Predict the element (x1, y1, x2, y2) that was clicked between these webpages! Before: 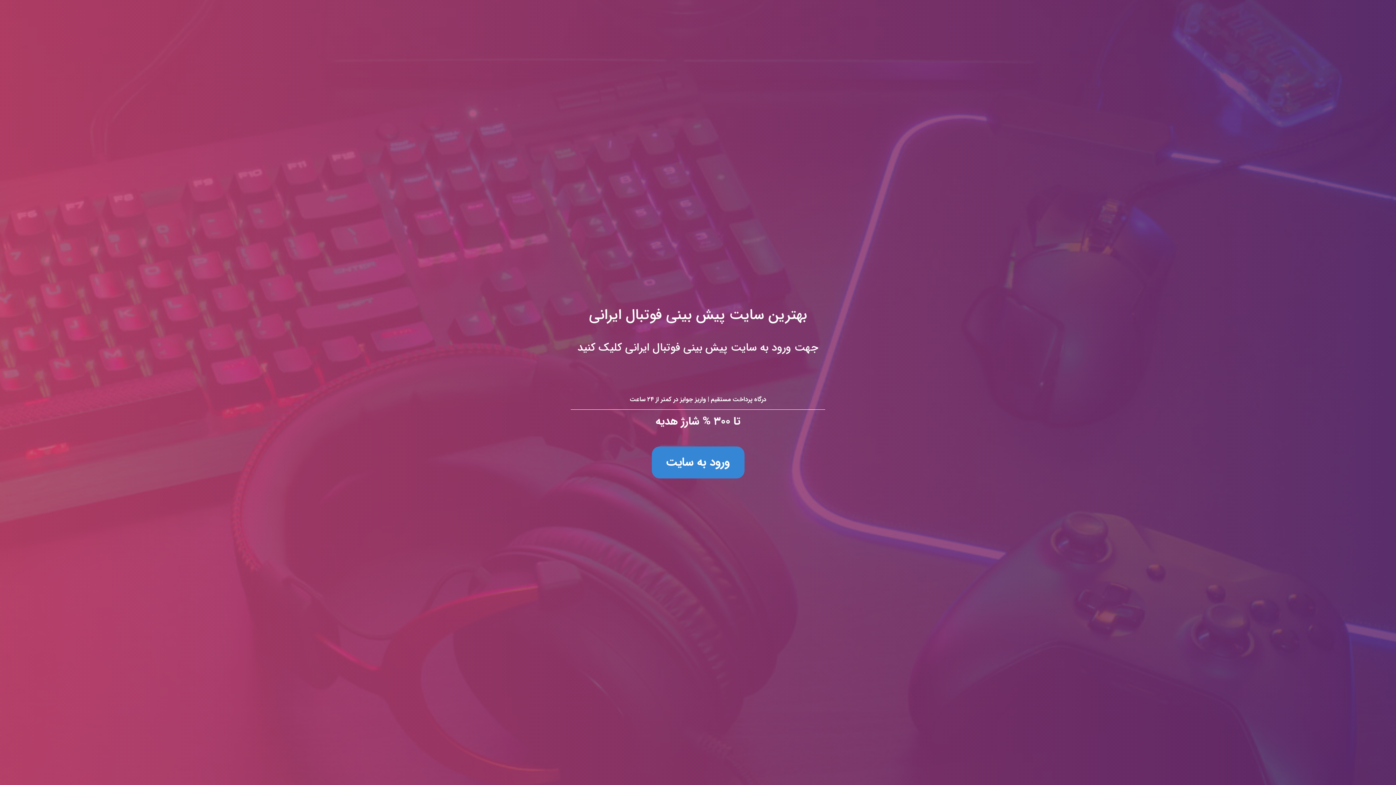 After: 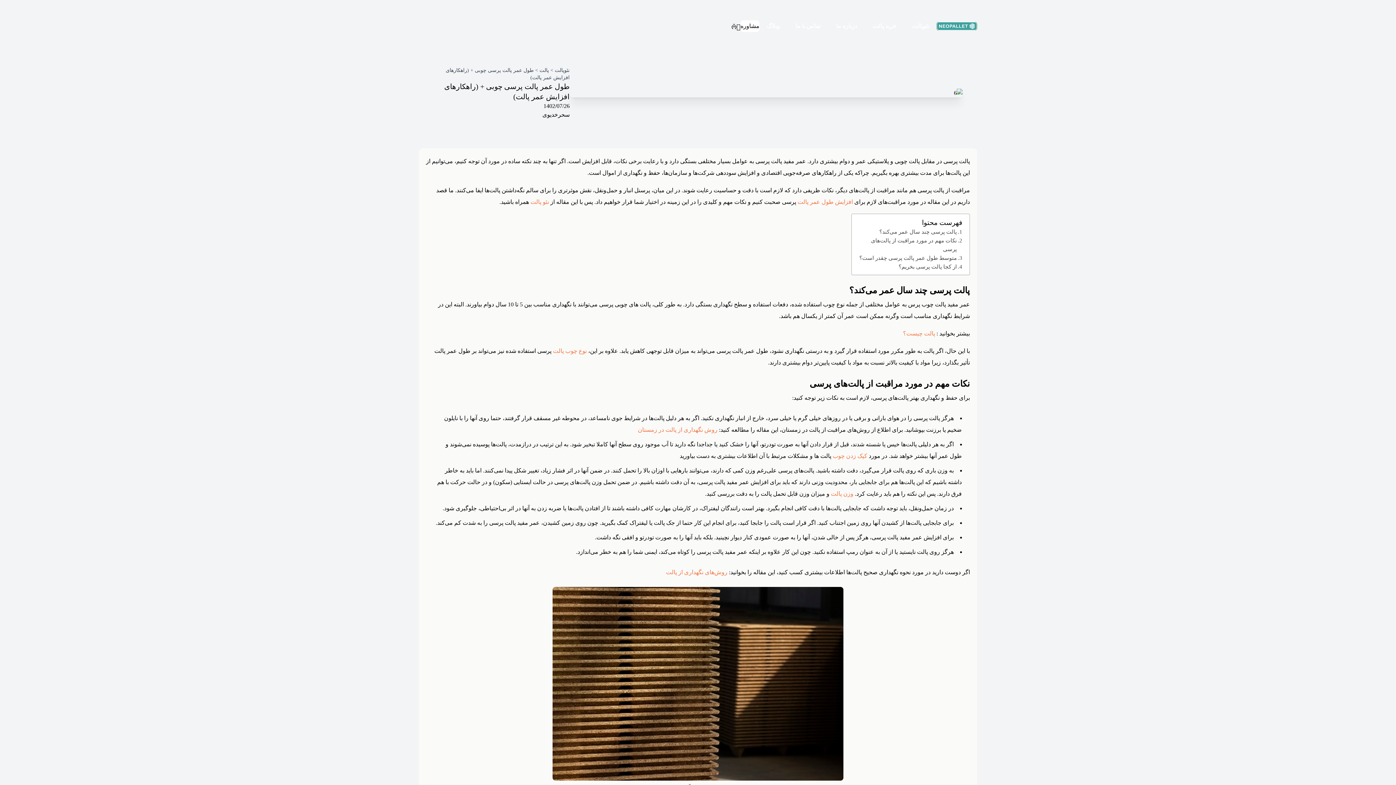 Action: label: بهترین سايت پیش بینی فوتبال ایرانی
جهت ورود به سایت پیش بینی فوتبال ایرانی کلیک کنید

درگاه پرداخت مستقیم | واریز جوایز در کمتر از ۲۴ ساعت

تا ۳۰۰ % شارژ هدیه

ورود به سایت bbox: (0, 0, 1396, 785)